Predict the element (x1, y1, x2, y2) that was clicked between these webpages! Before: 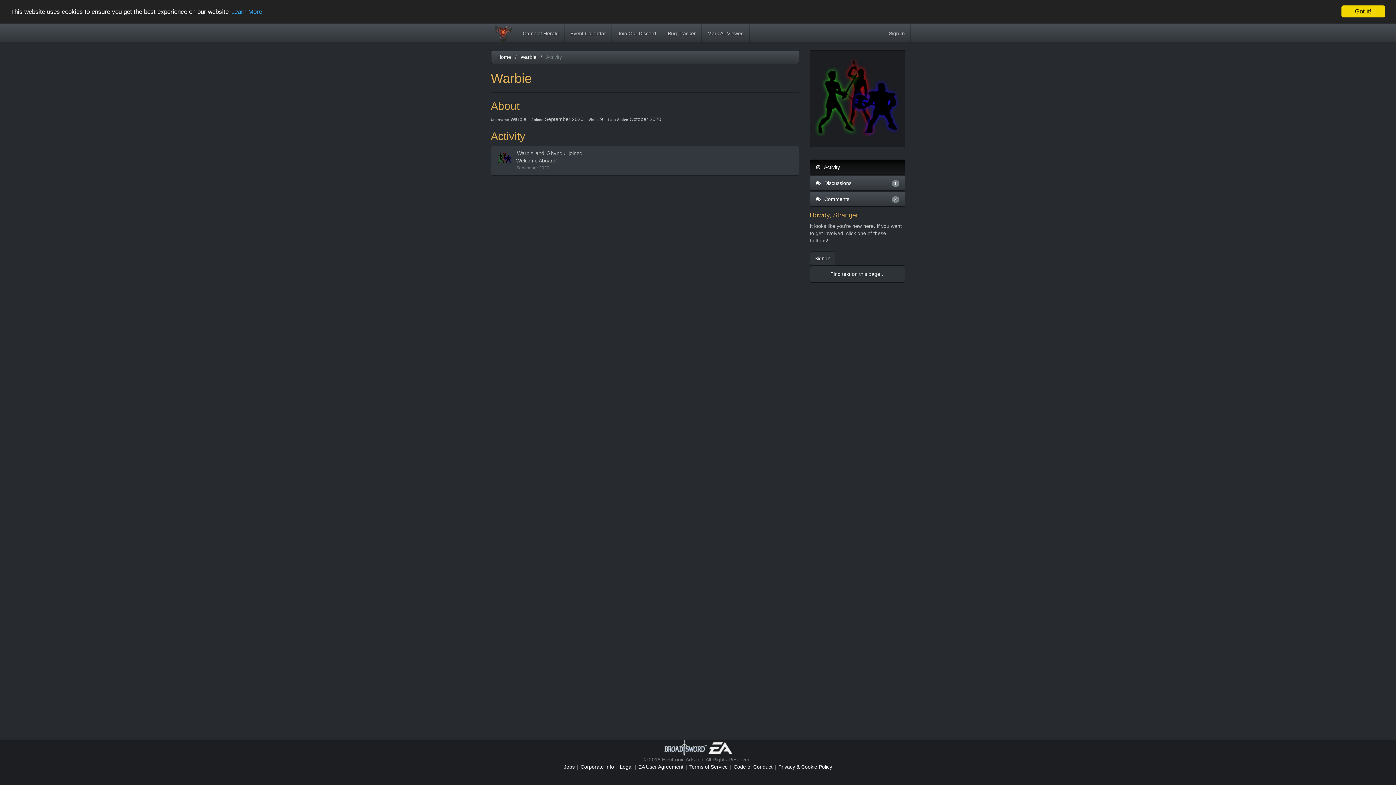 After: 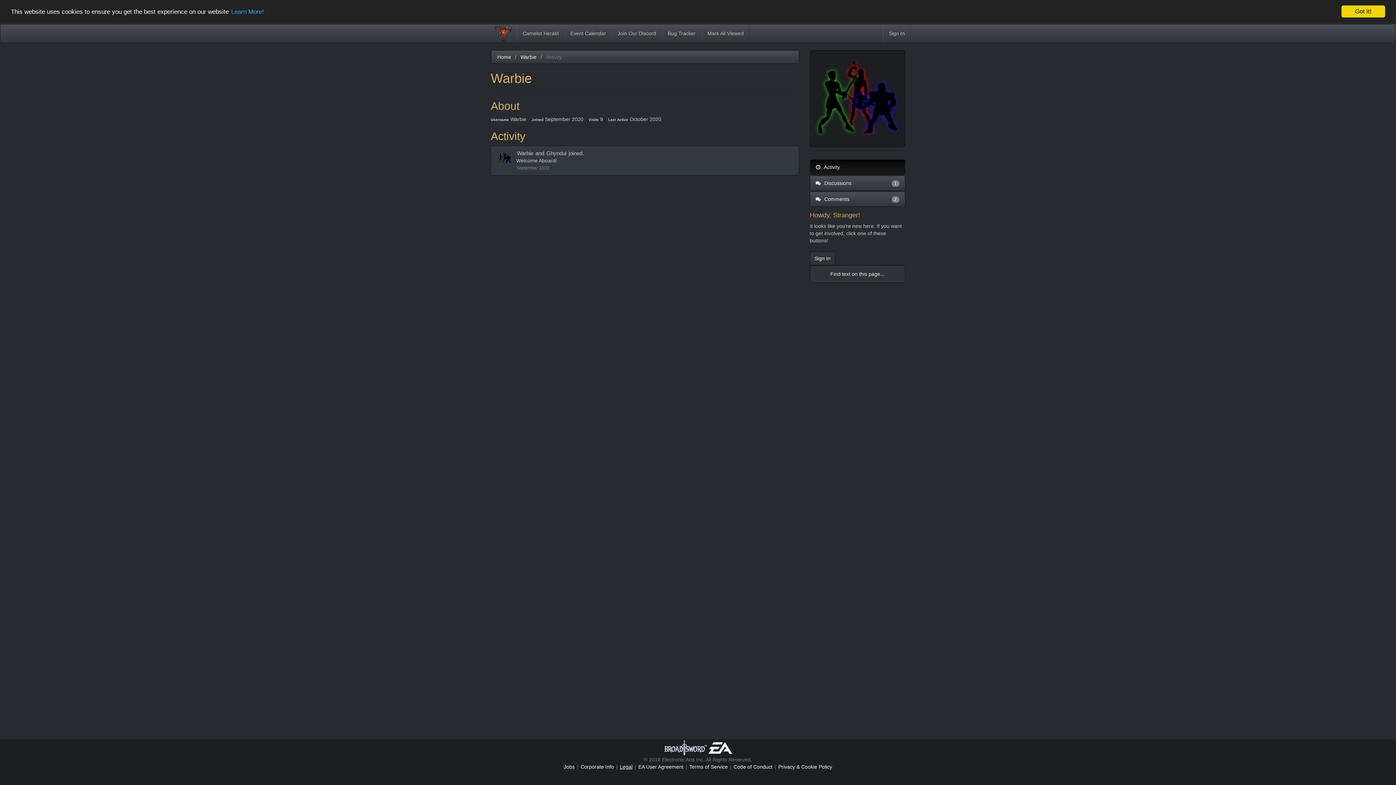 Action: label: Legal bbox: (619, 763, 633, 770)